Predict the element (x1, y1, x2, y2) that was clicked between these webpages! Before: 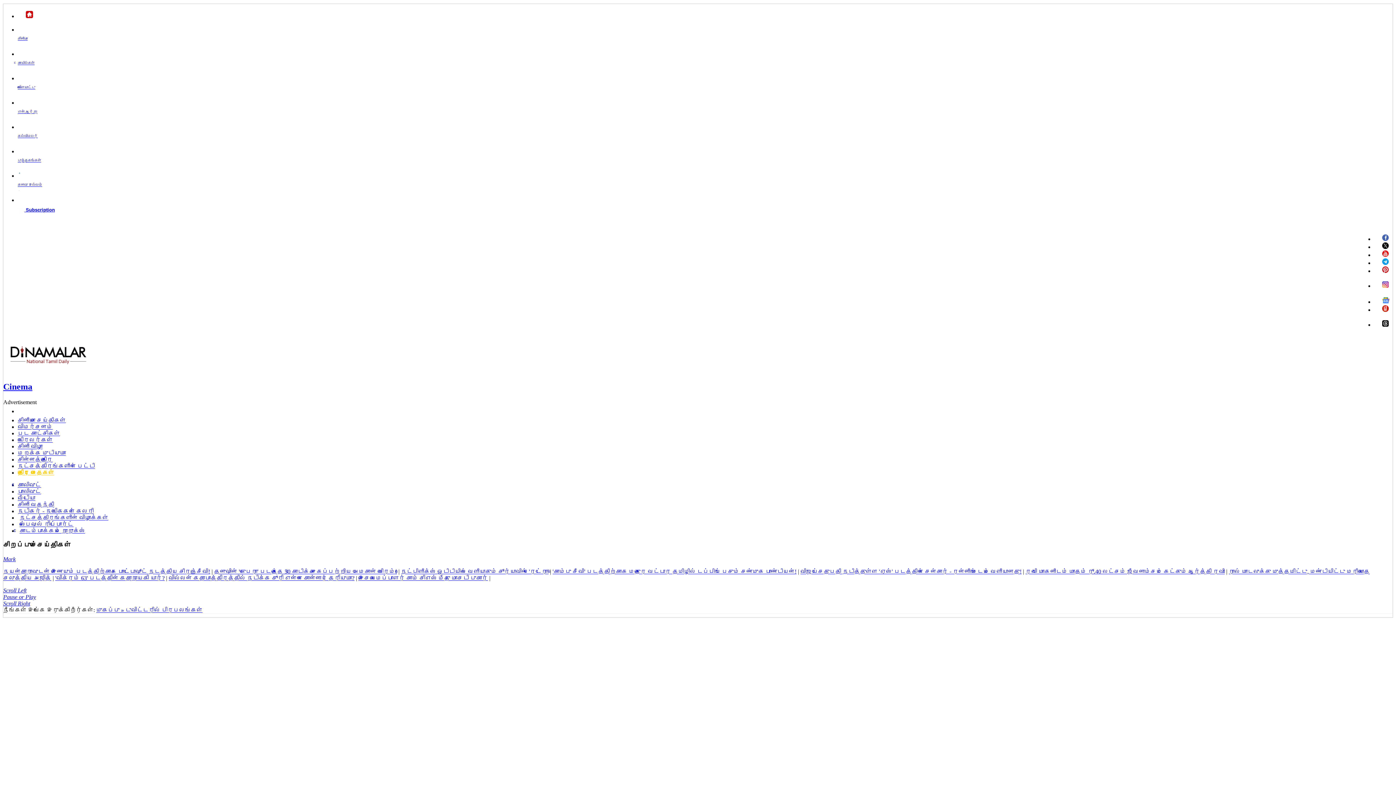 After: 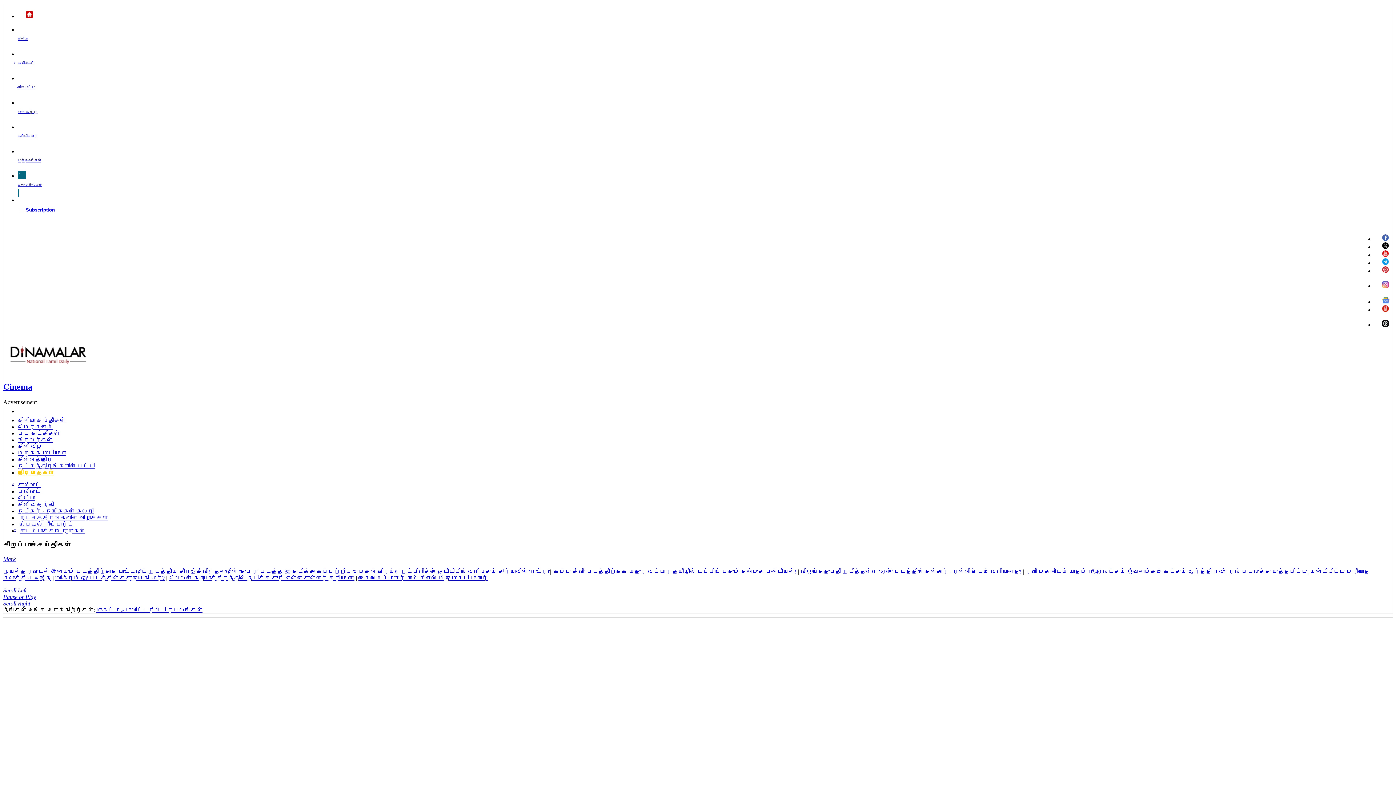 Action: label: கனவு இல்லம் bbox: (17, 171, 1393, 197)